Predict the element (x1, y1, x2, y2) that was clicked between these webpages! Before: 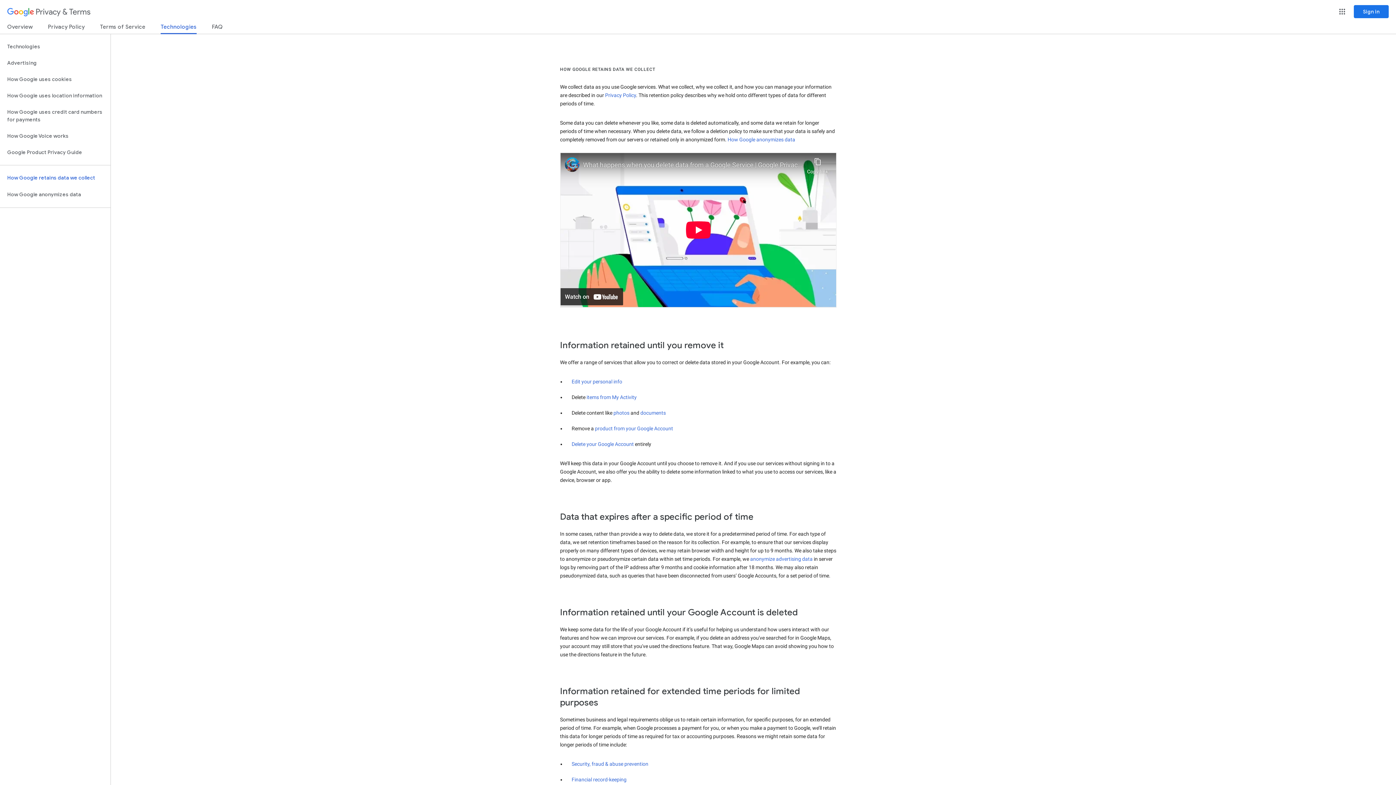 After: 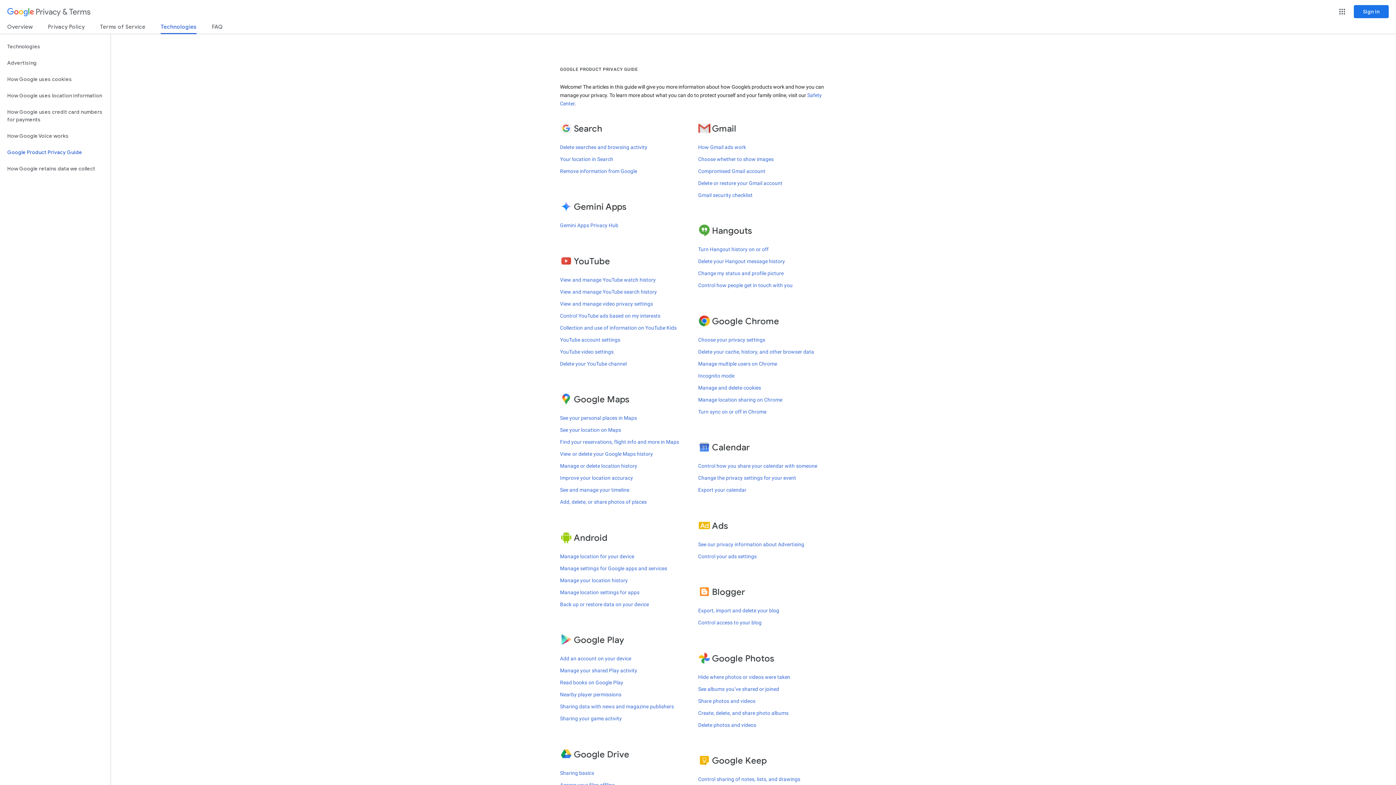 Action: label: Google Product Privacy Guide bbox: (0, 144, 110, 160)